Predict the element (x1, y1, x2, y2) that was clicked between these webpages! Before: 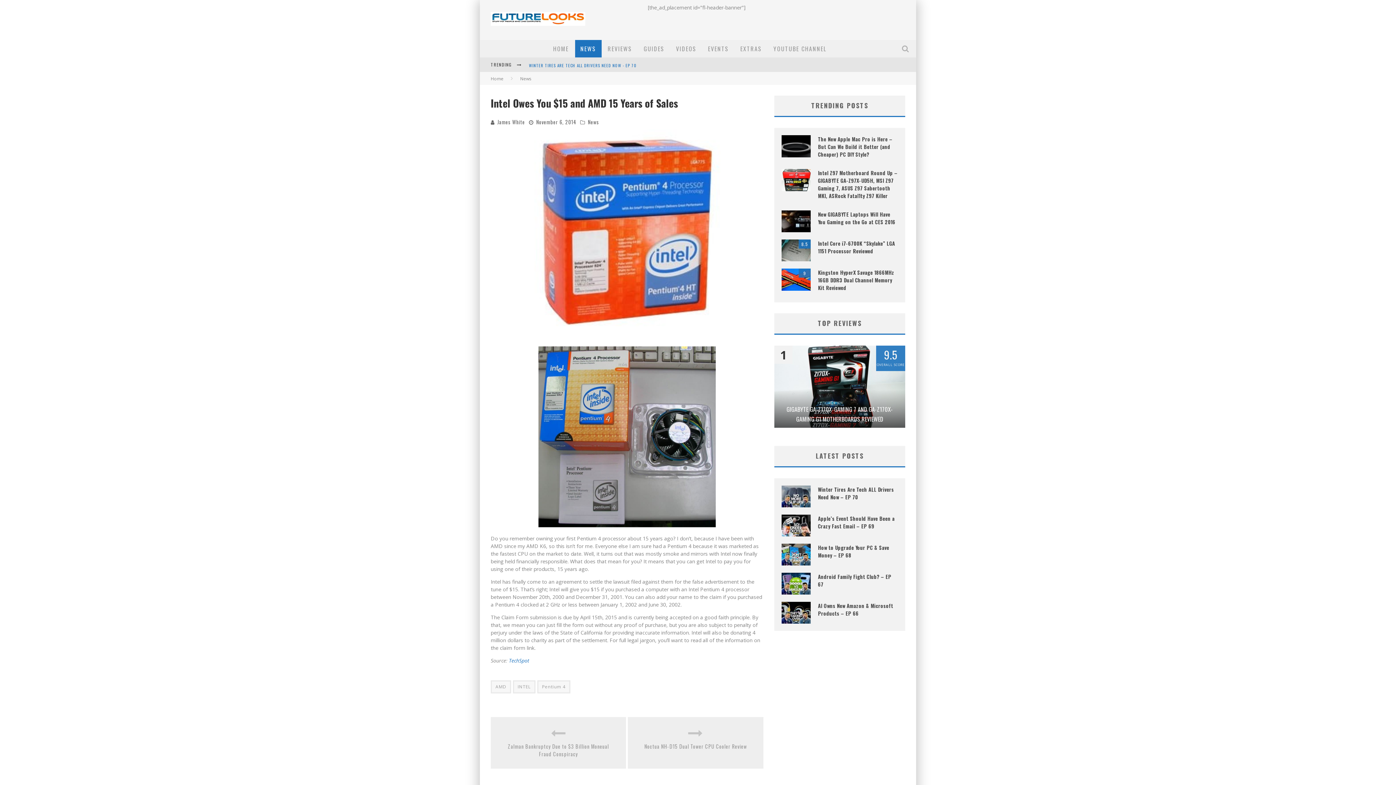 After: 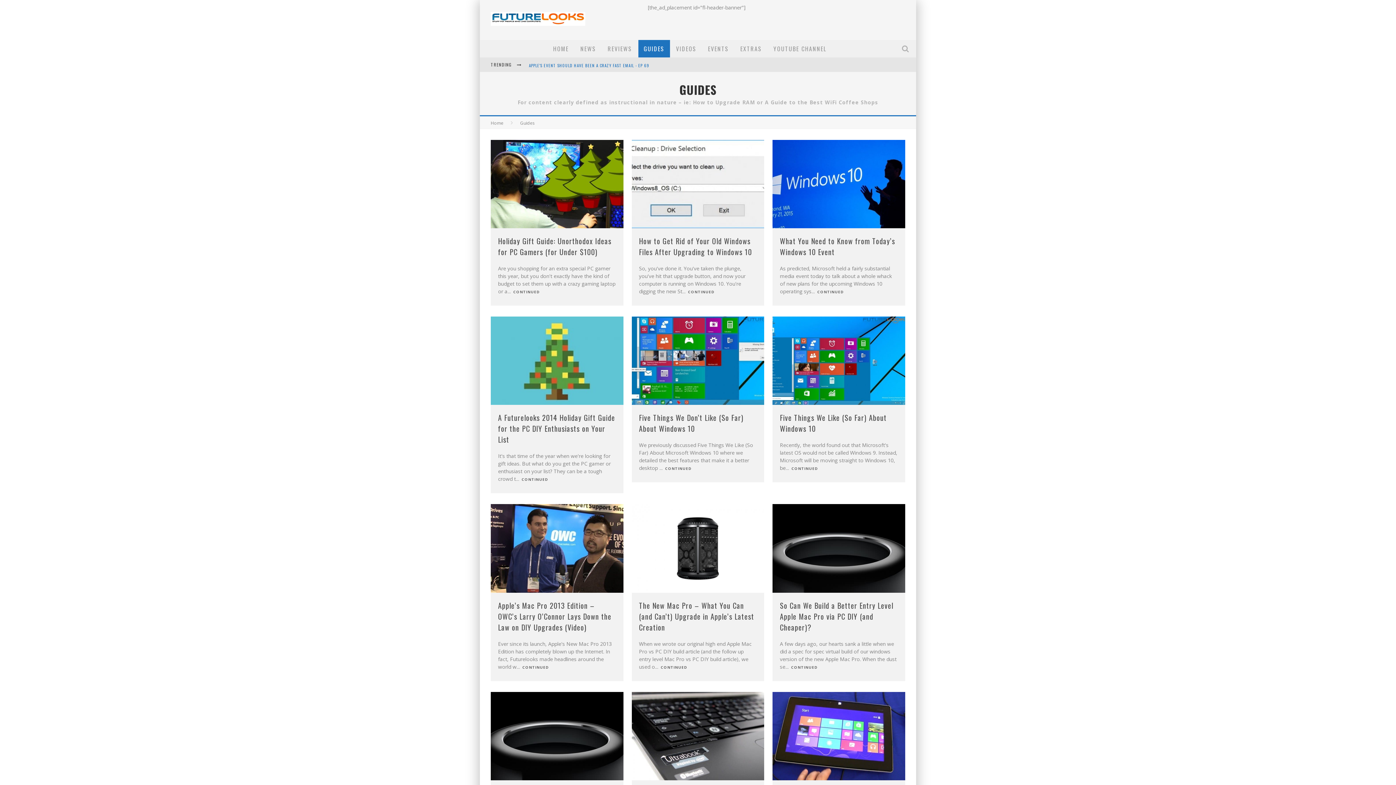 Action: bbox: (638, 40, 670, 57) label: GUIDES